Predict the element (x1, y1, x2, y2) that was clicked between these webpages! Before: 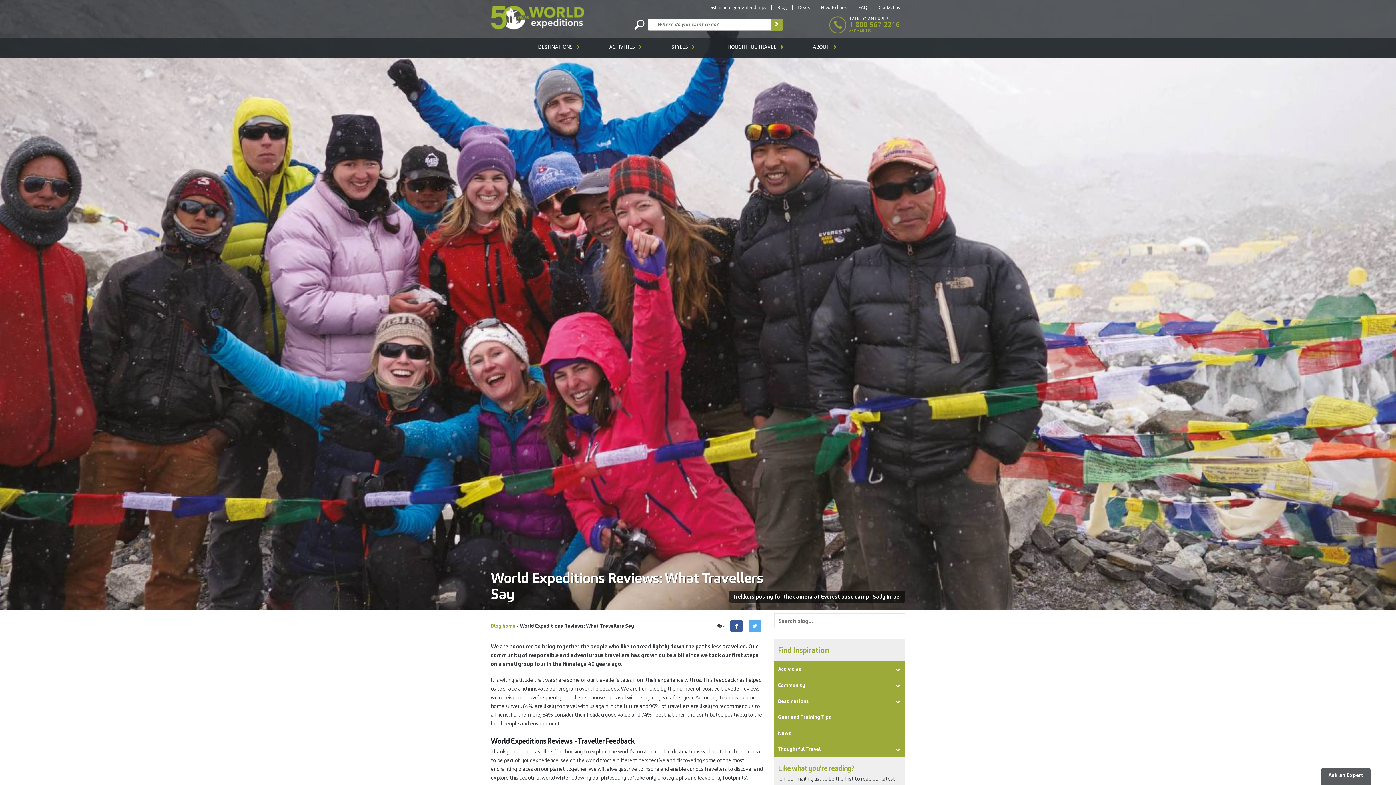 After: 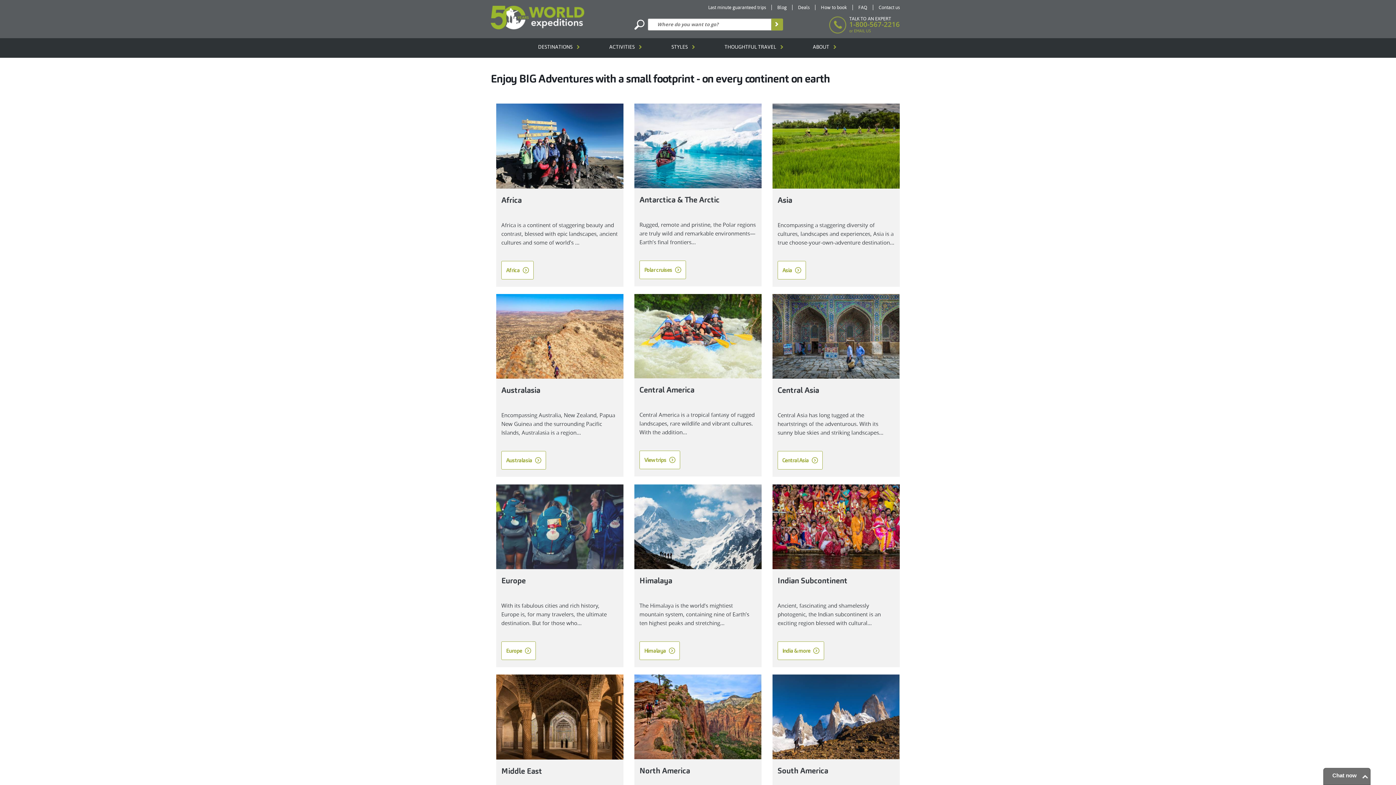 Action: label: DESTINATIONS bbox: (533, 38, 598, 55)